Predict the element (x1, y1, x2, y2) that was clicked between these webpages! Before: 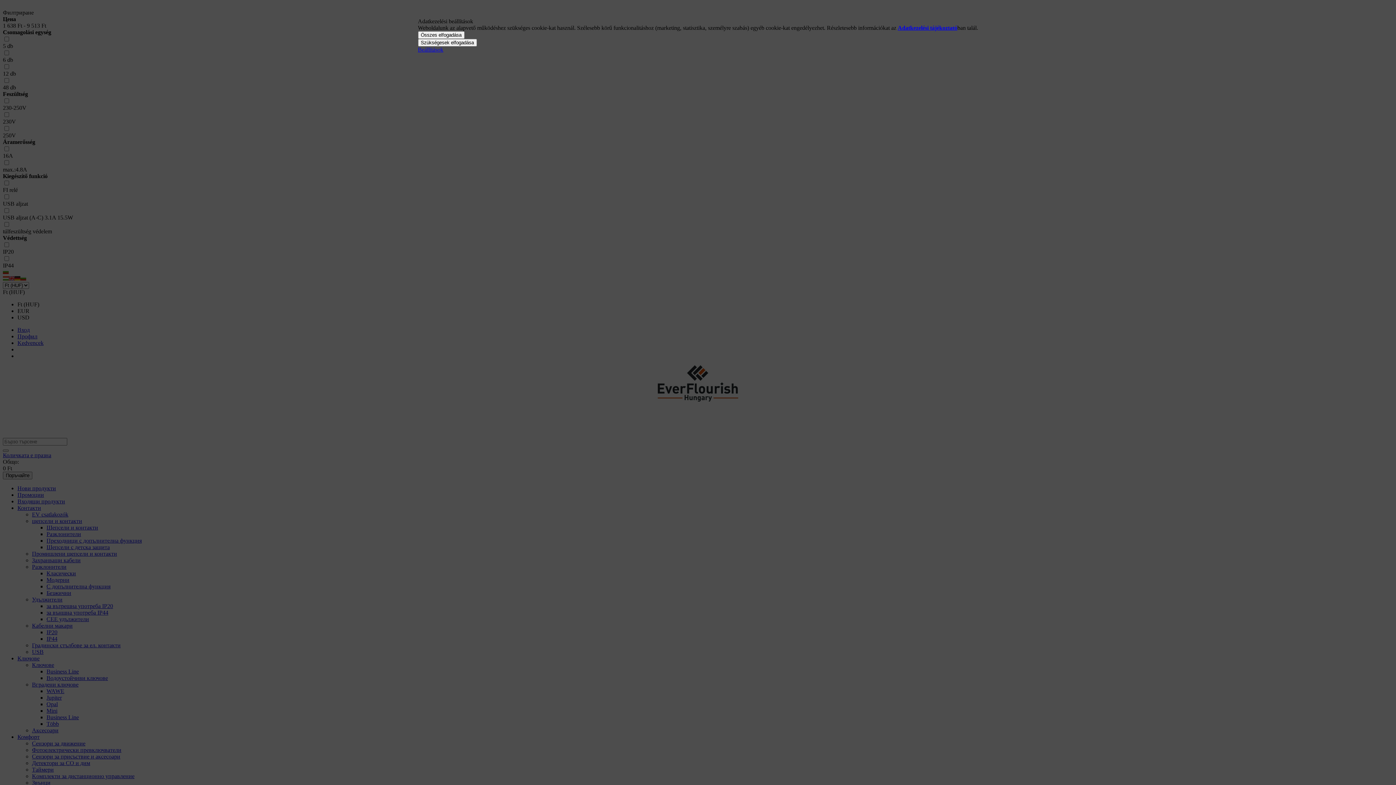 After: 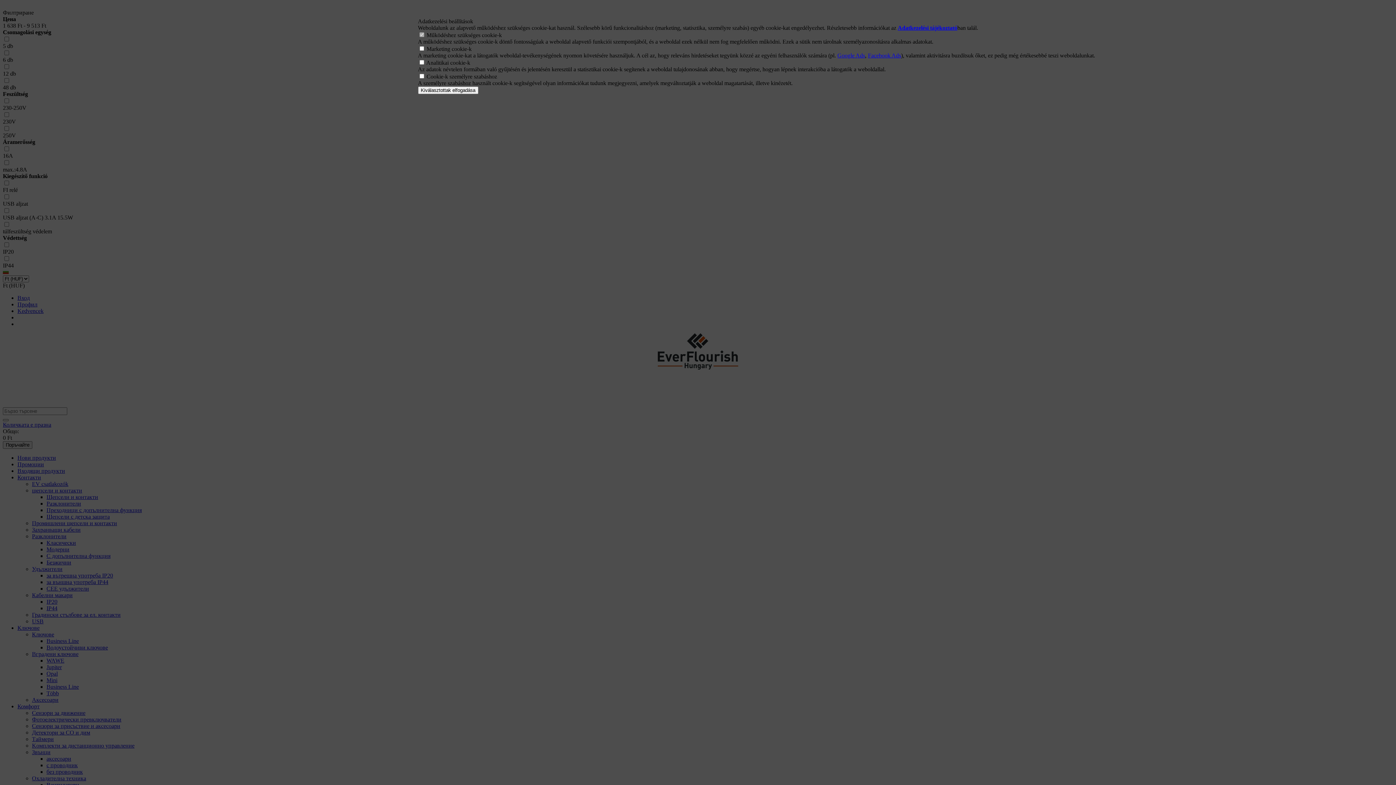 Action: bbox: (418, 46, 443, 52) label: Beállítások